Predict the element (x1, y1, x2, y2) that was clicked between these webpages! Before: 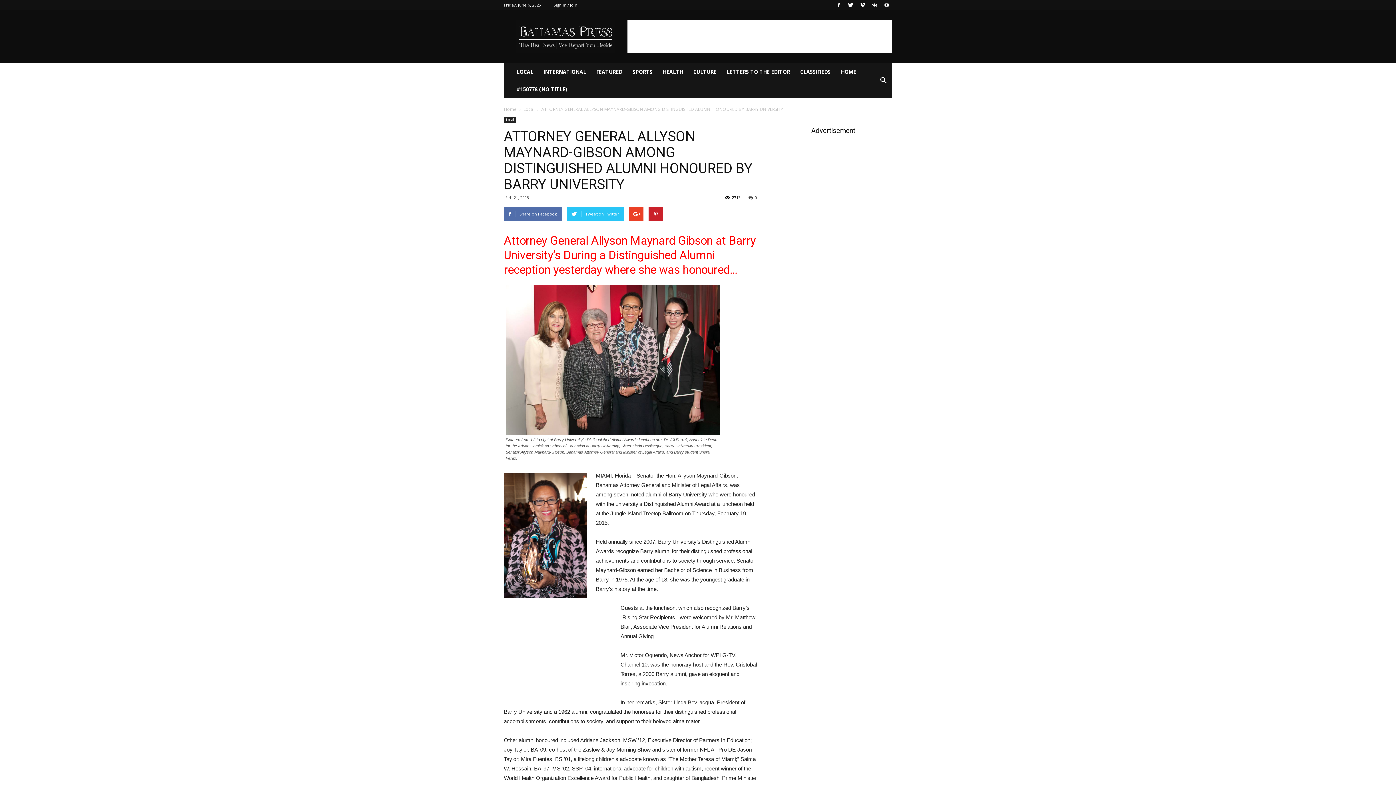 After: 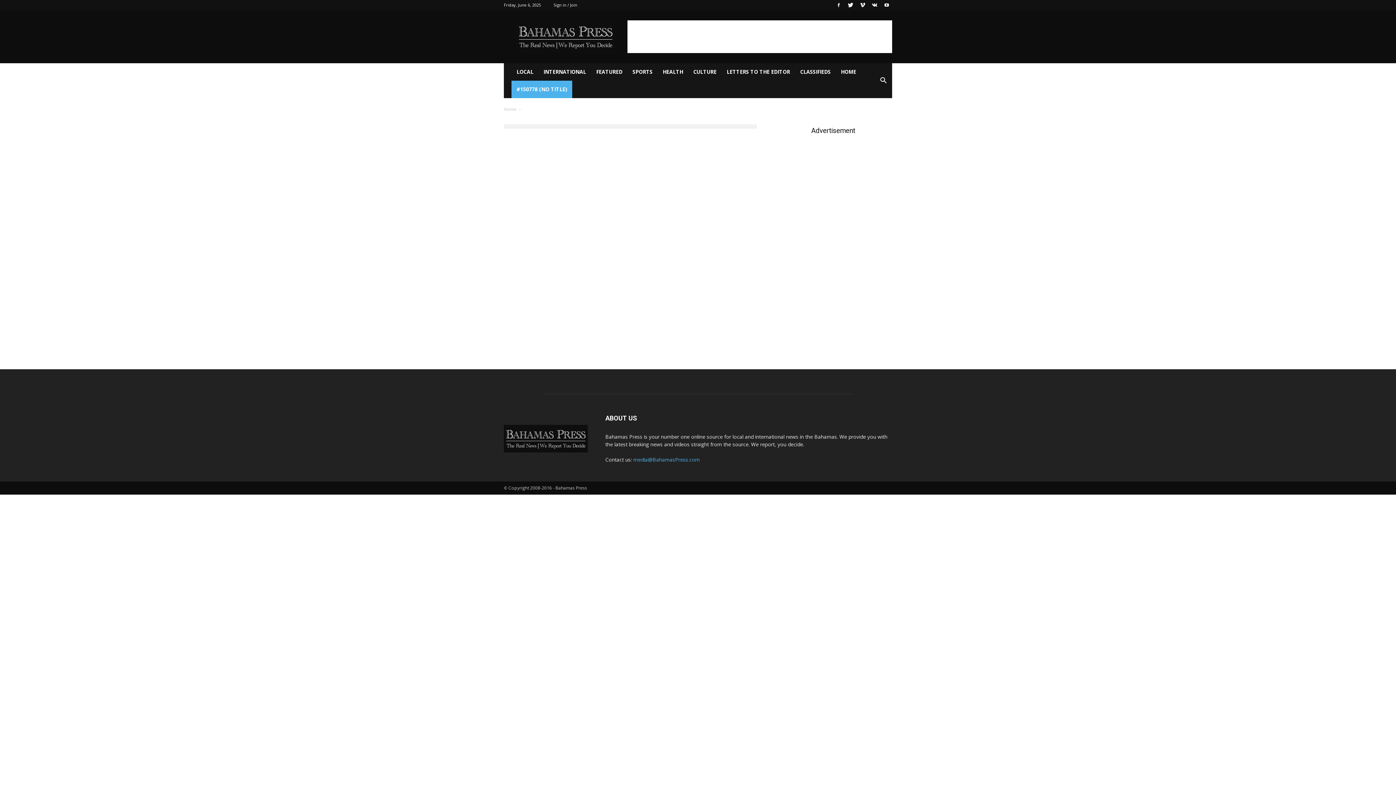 Action: label: #150778 (NO TITLE) bbox: (511, 80, 572, 98)